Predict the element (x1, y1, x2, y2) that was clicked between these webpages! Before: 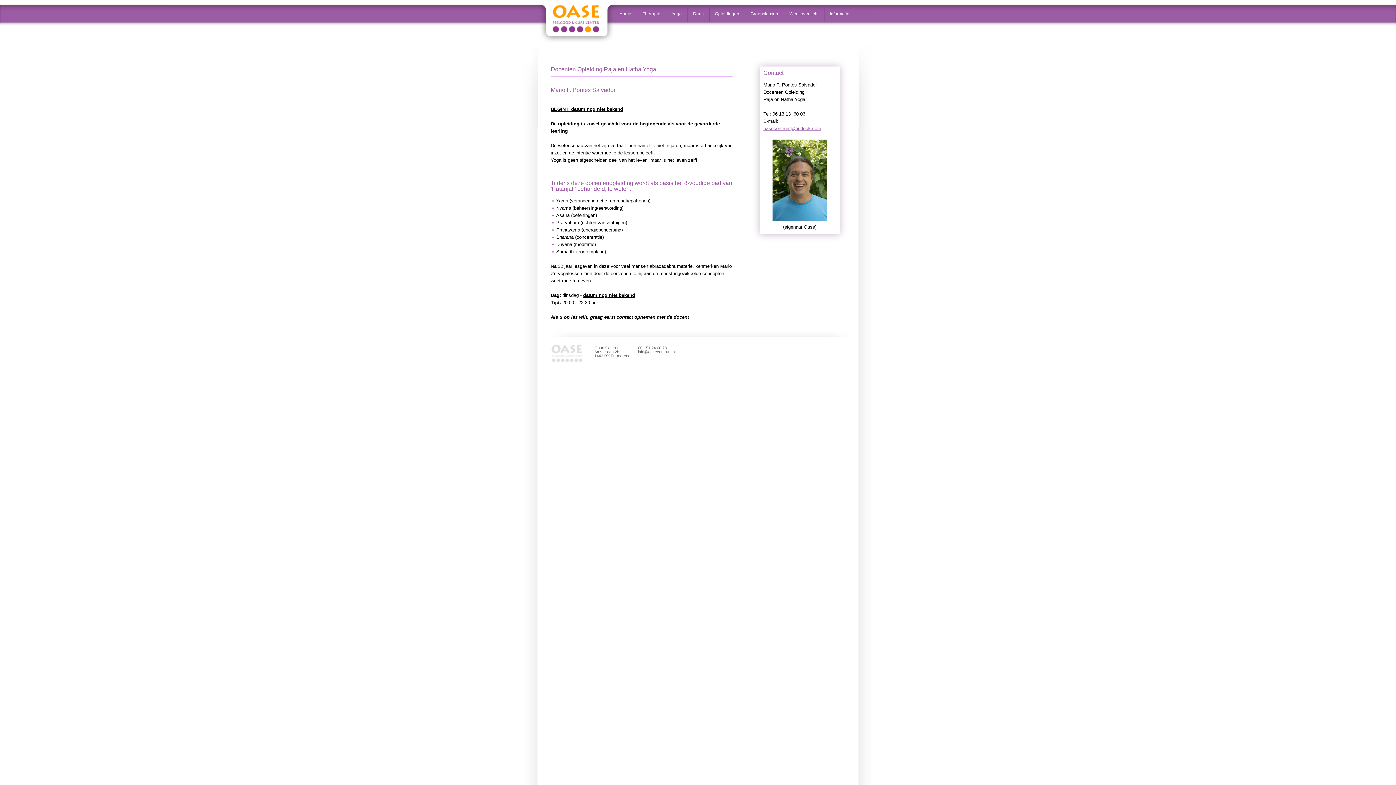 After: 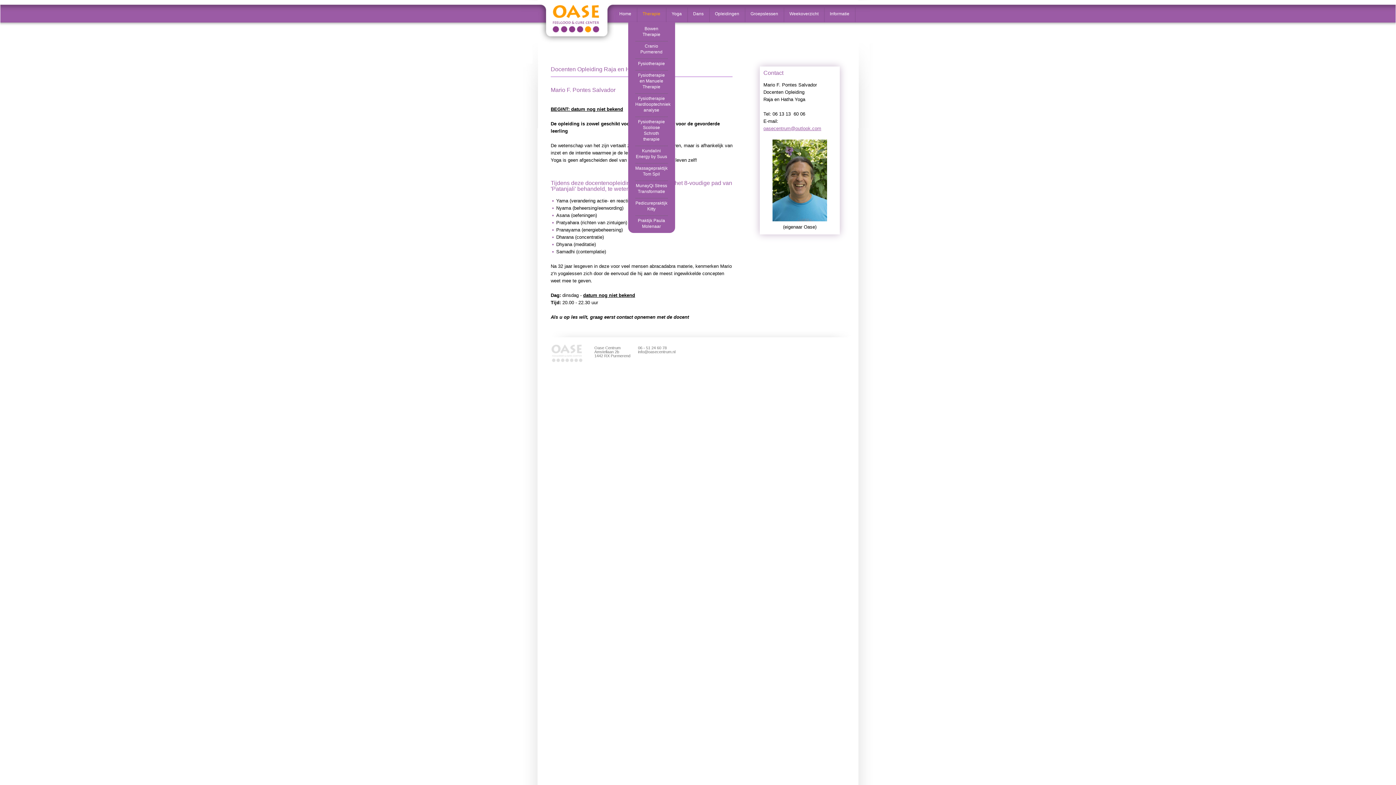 Action: label: Therapie bbox: (642, 11, 660, 16)